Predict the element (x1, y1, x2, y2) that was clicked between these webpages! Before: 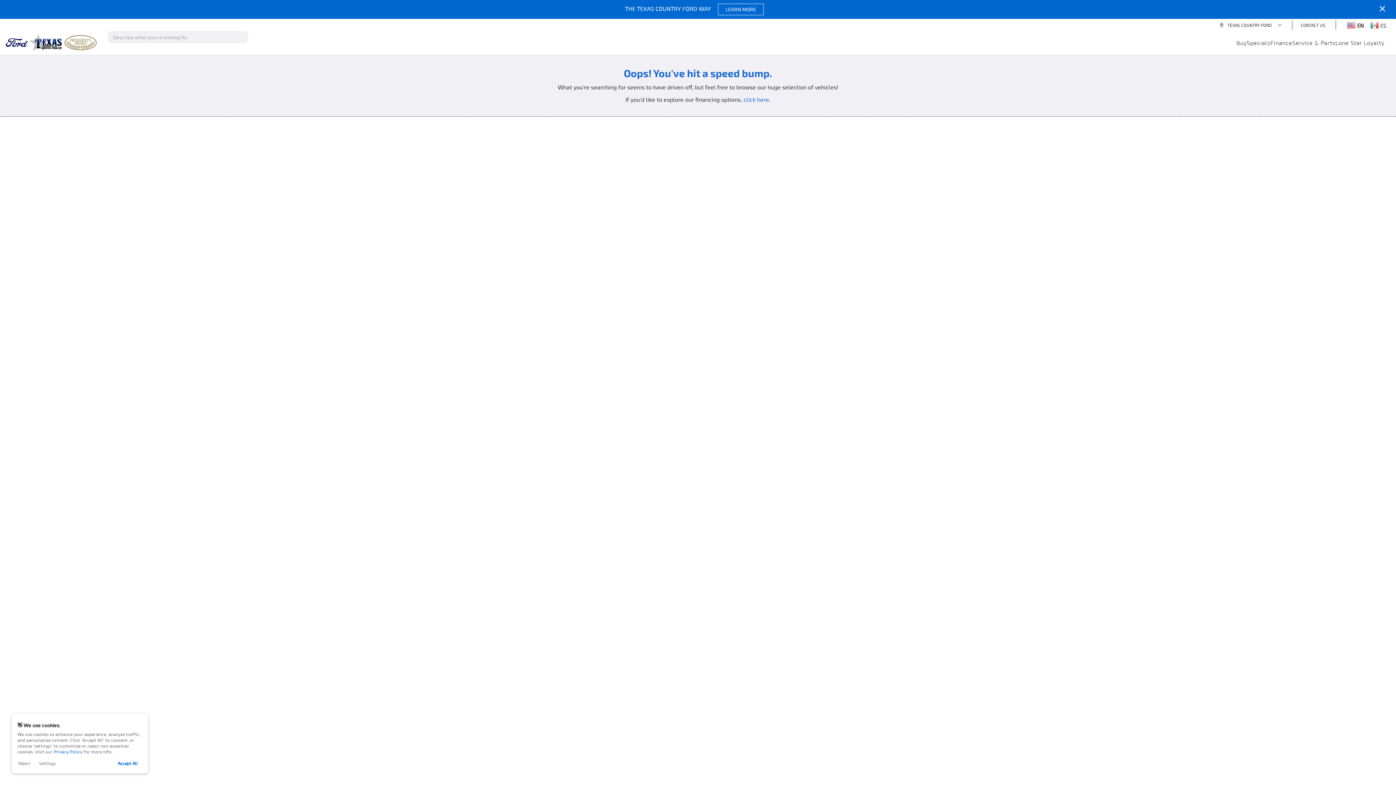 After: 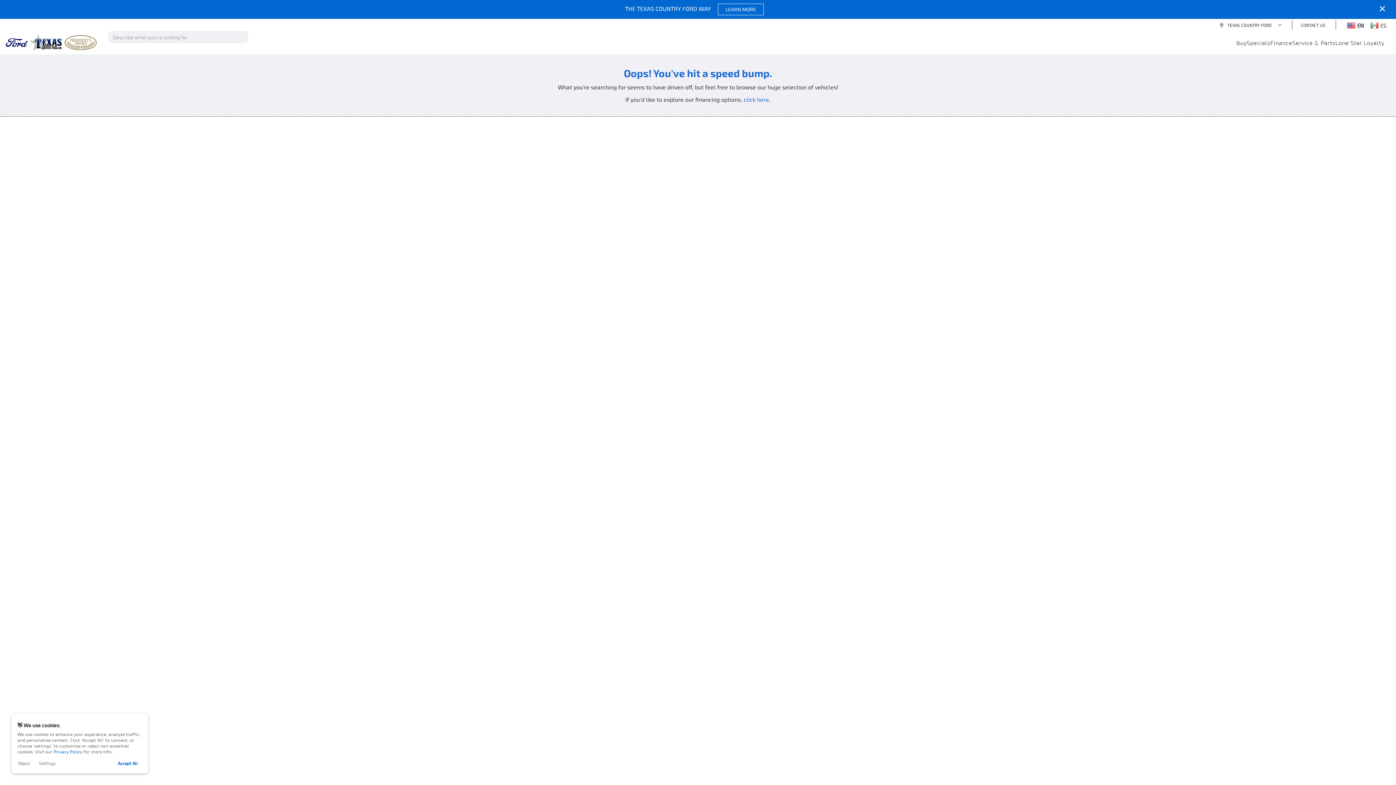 Action: label:  EN bbox: (1347, 20, 1366, 29)